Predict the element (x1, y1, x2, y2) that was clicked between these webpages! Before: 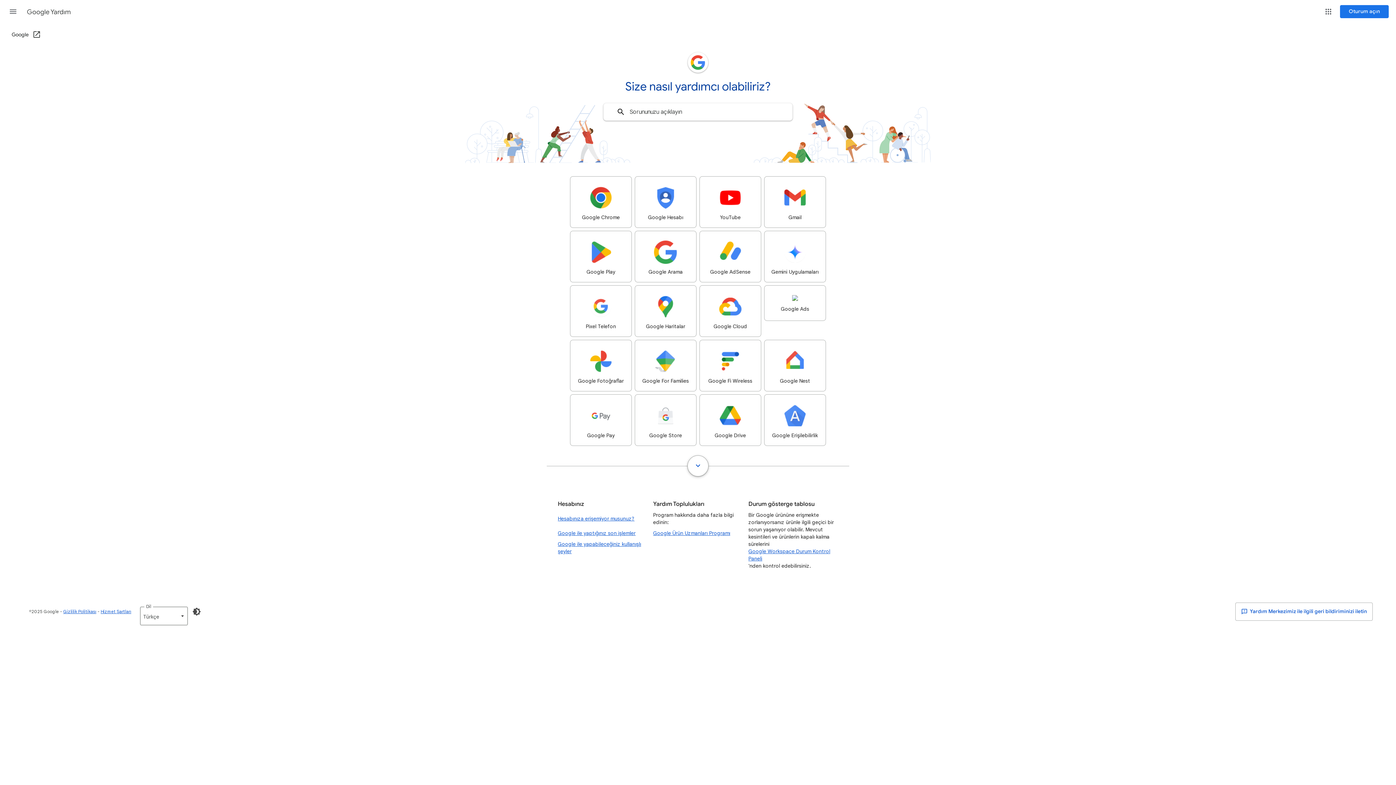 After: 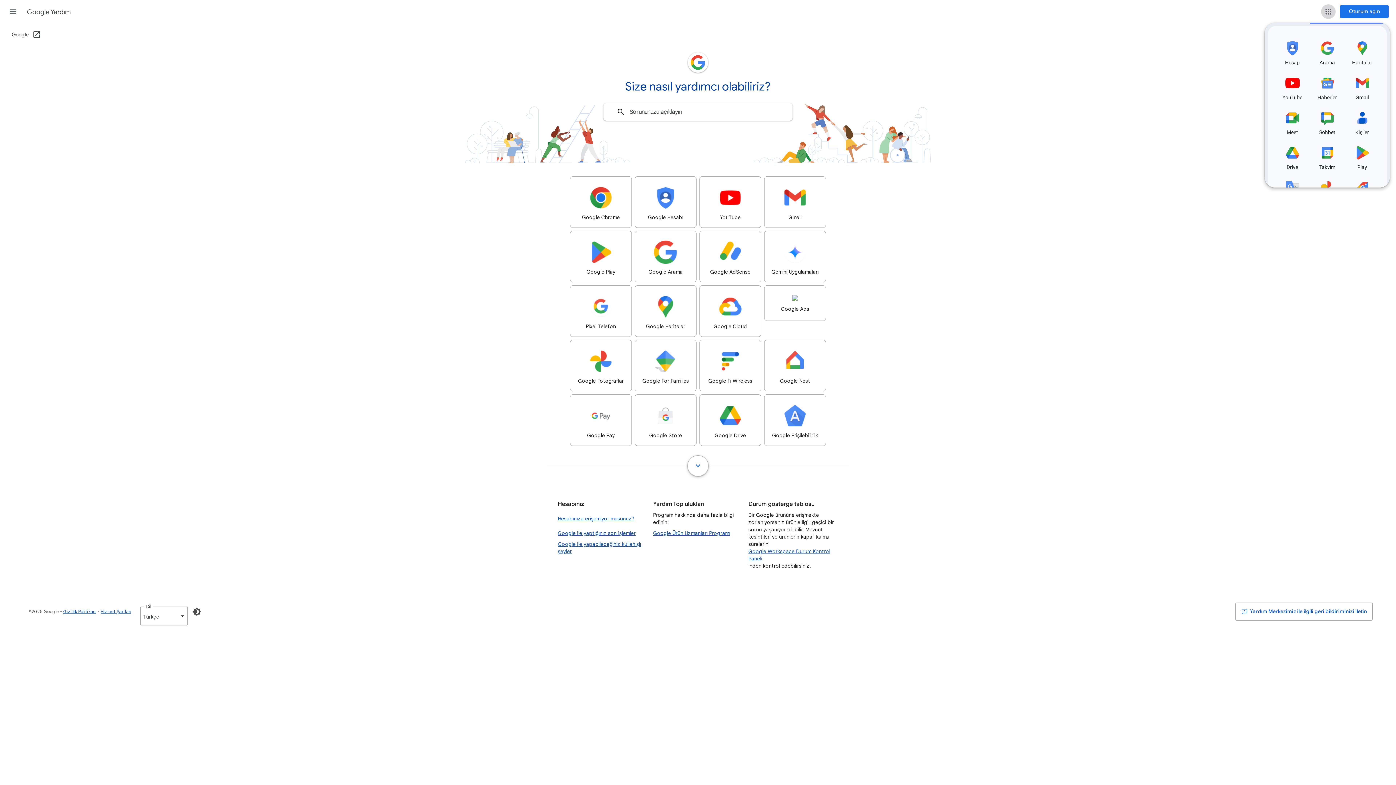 Action: label: Google uygulamaları bbox: (1321, 4, 1336, 18)